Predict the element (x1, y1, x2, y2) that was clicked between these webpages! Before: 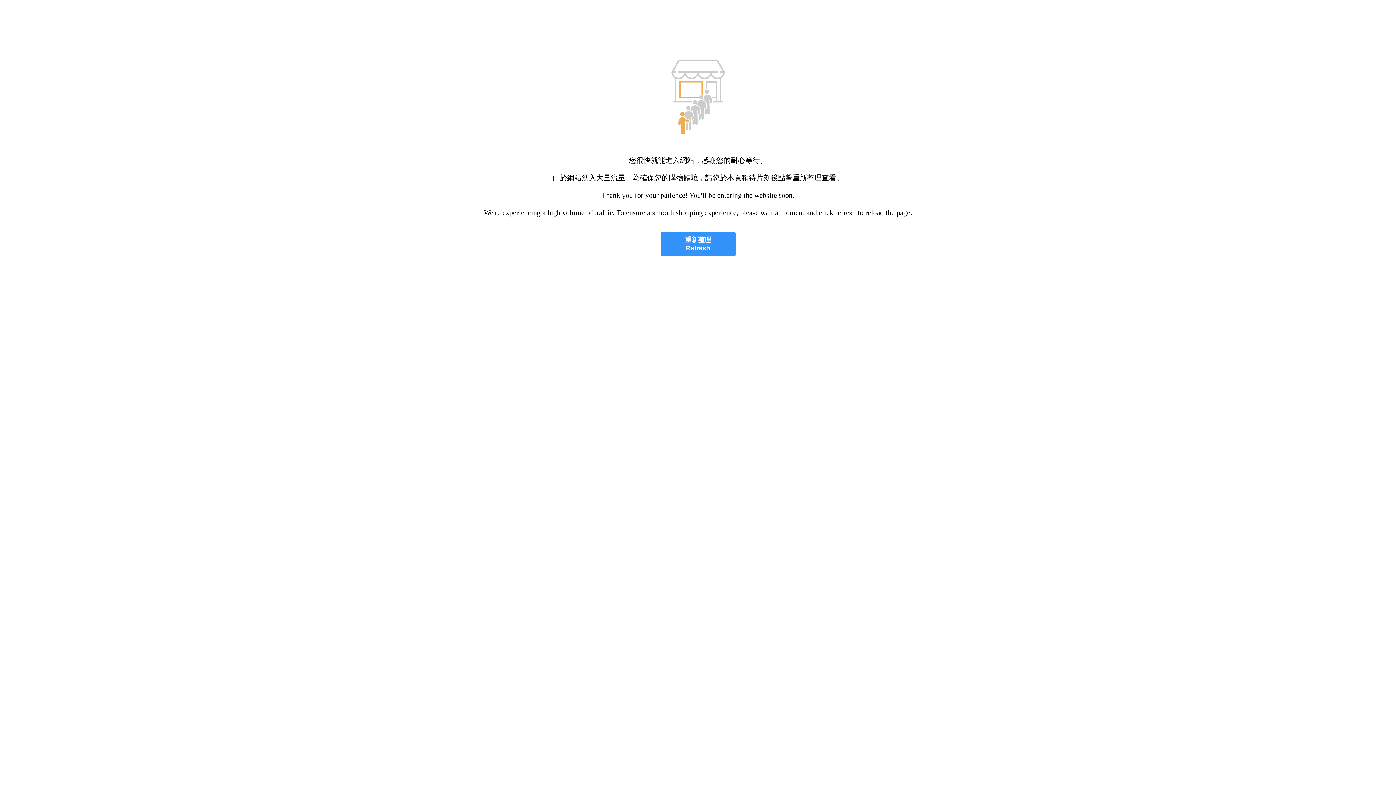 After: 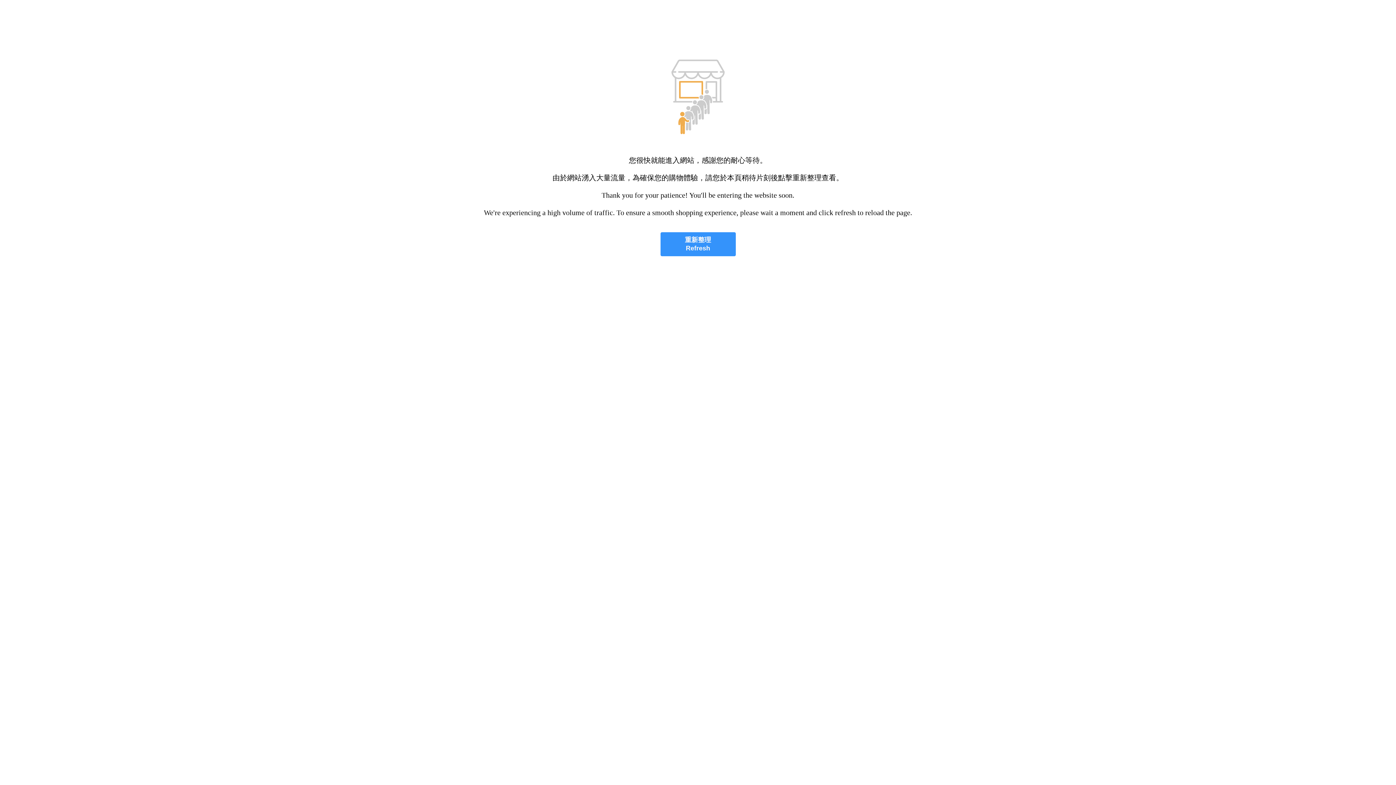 Action: label: 重新整理
Refresh bbox: (660, 232, 735, 256)